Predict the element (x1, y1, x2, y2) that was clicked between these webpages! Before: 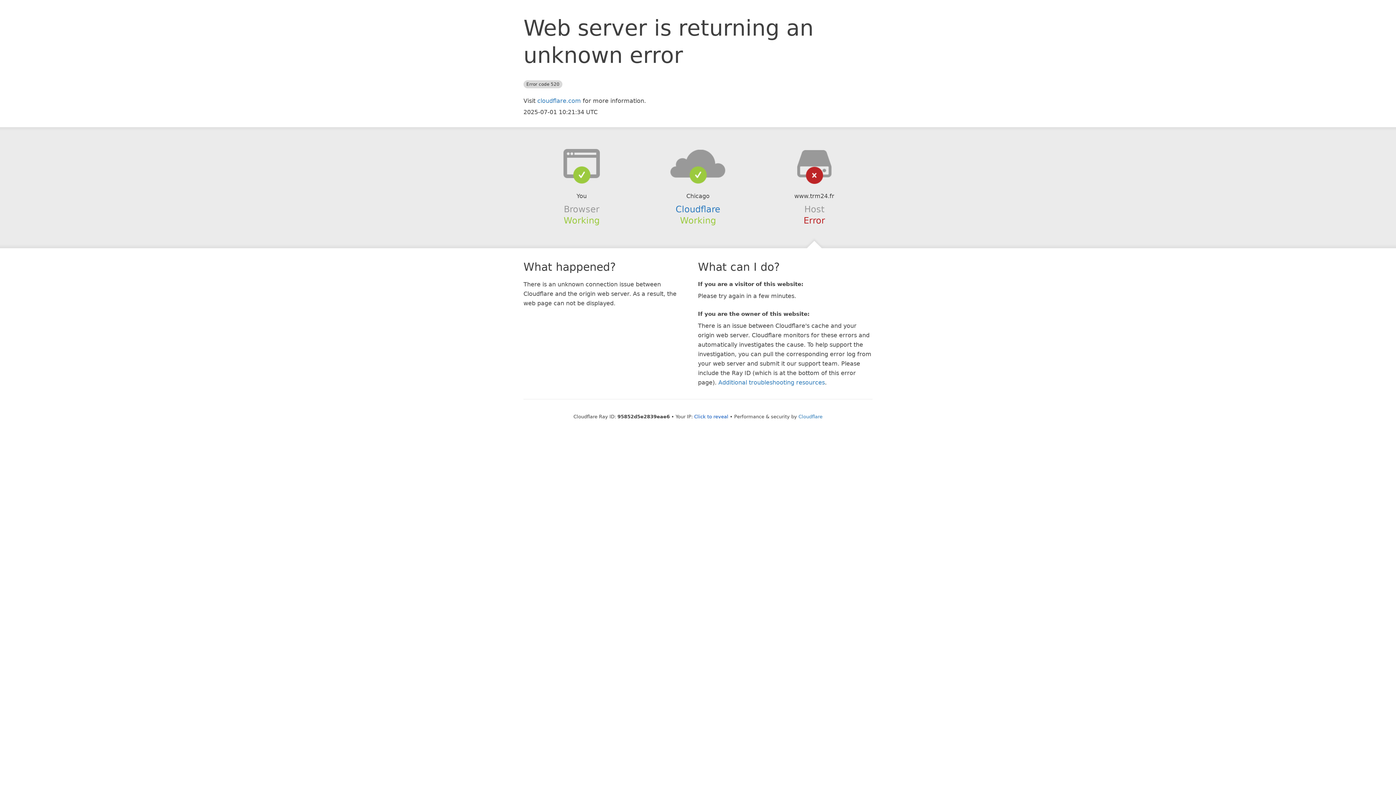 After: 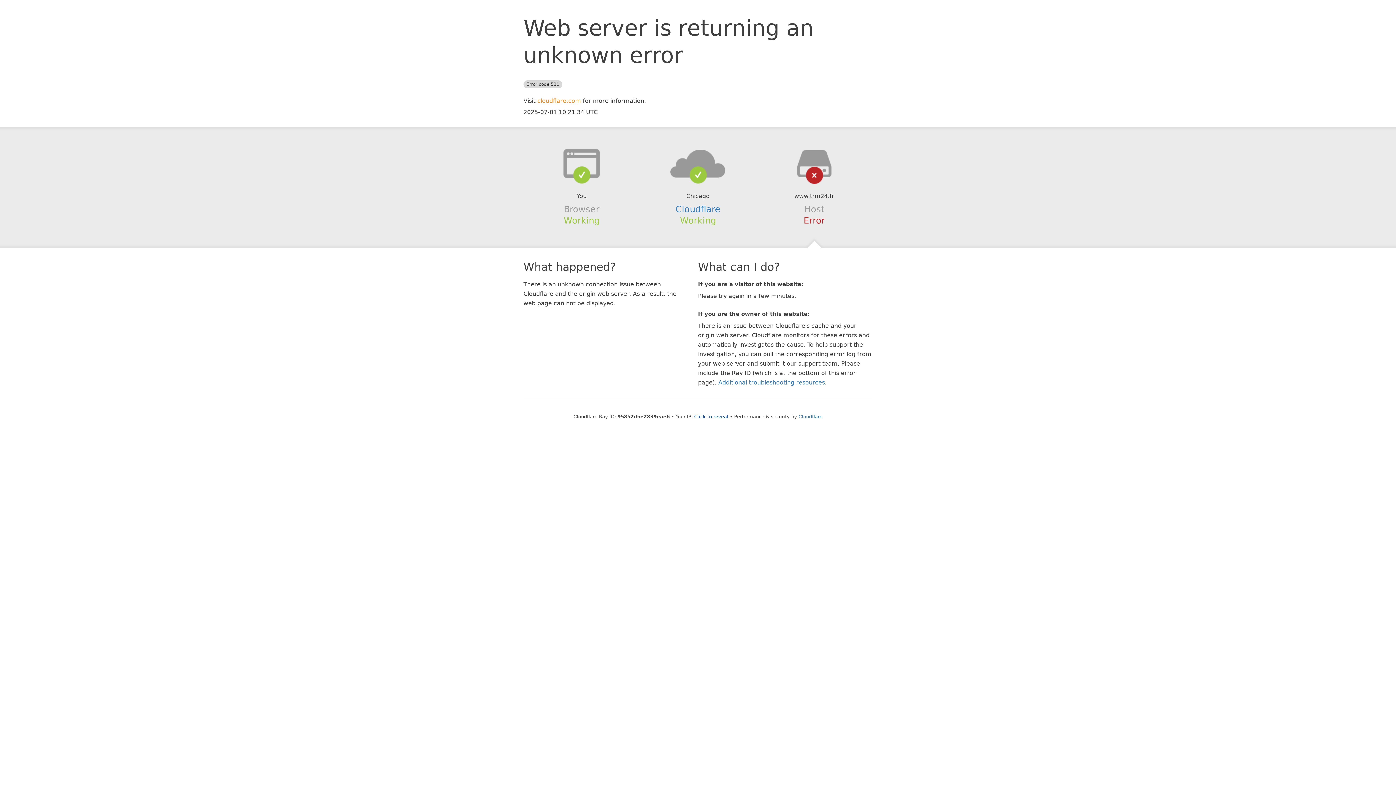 Action: label: cloudflare.com bbox: (537, 97, 581, 104)